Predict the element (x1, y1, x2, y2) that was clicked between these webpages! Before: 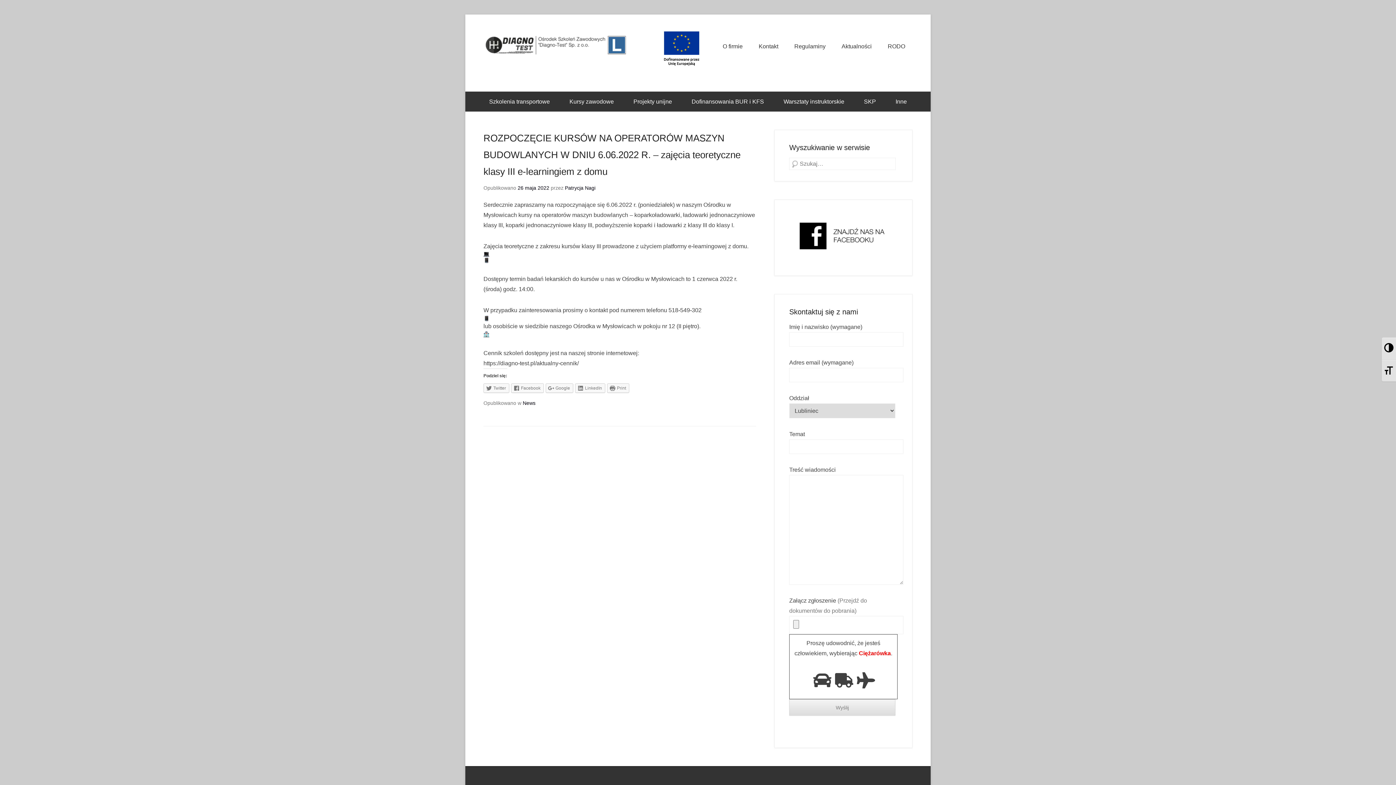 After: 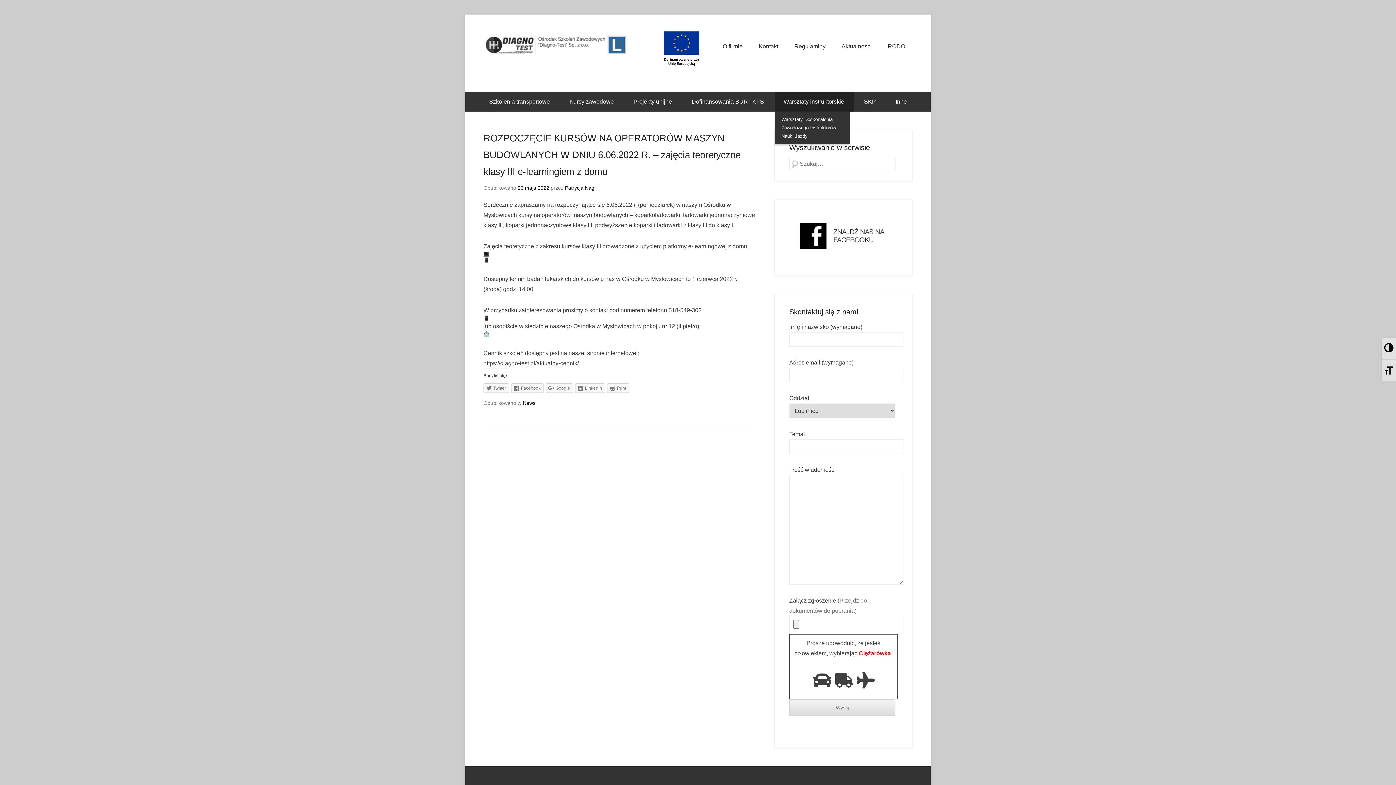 Action: label: Warsztaty instruktorskie bbox: (774, 91, 853, 111)